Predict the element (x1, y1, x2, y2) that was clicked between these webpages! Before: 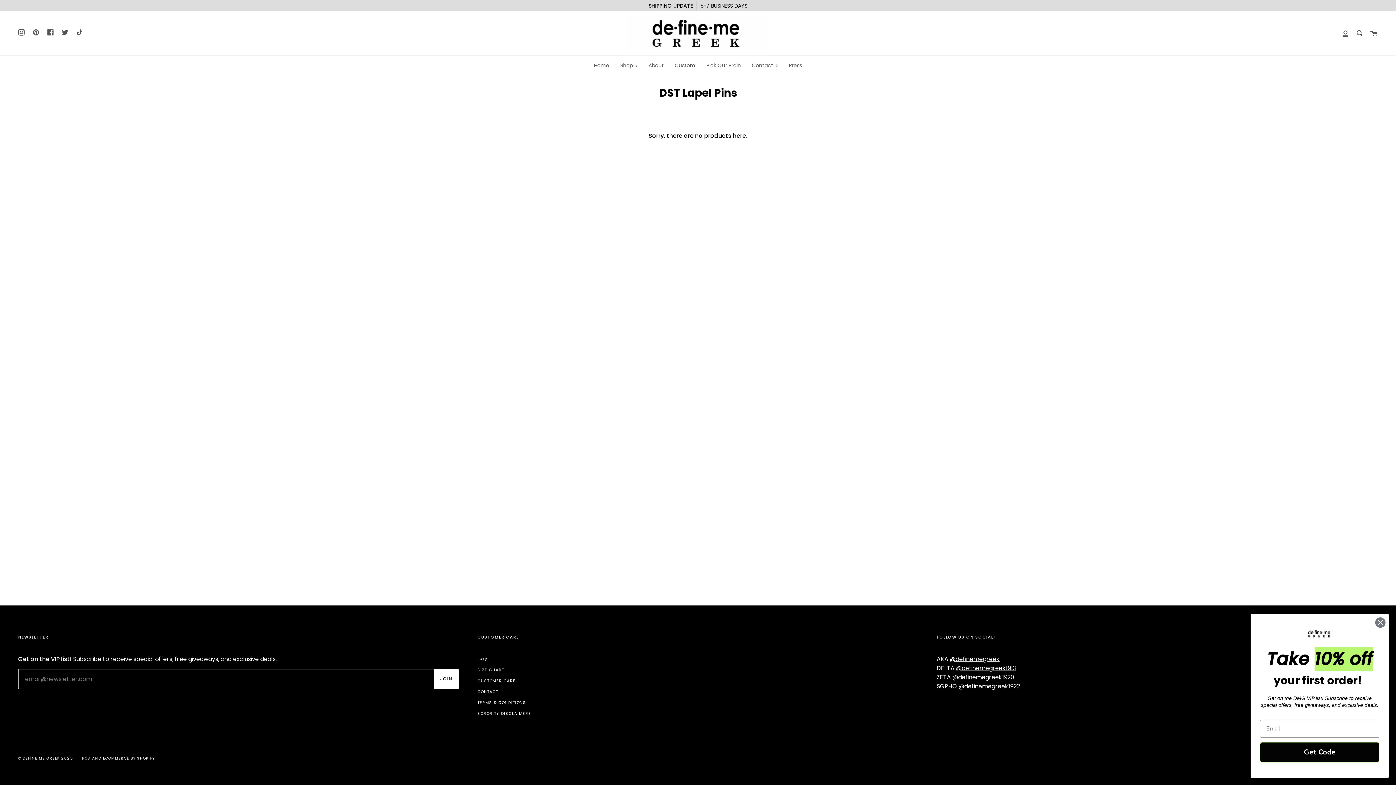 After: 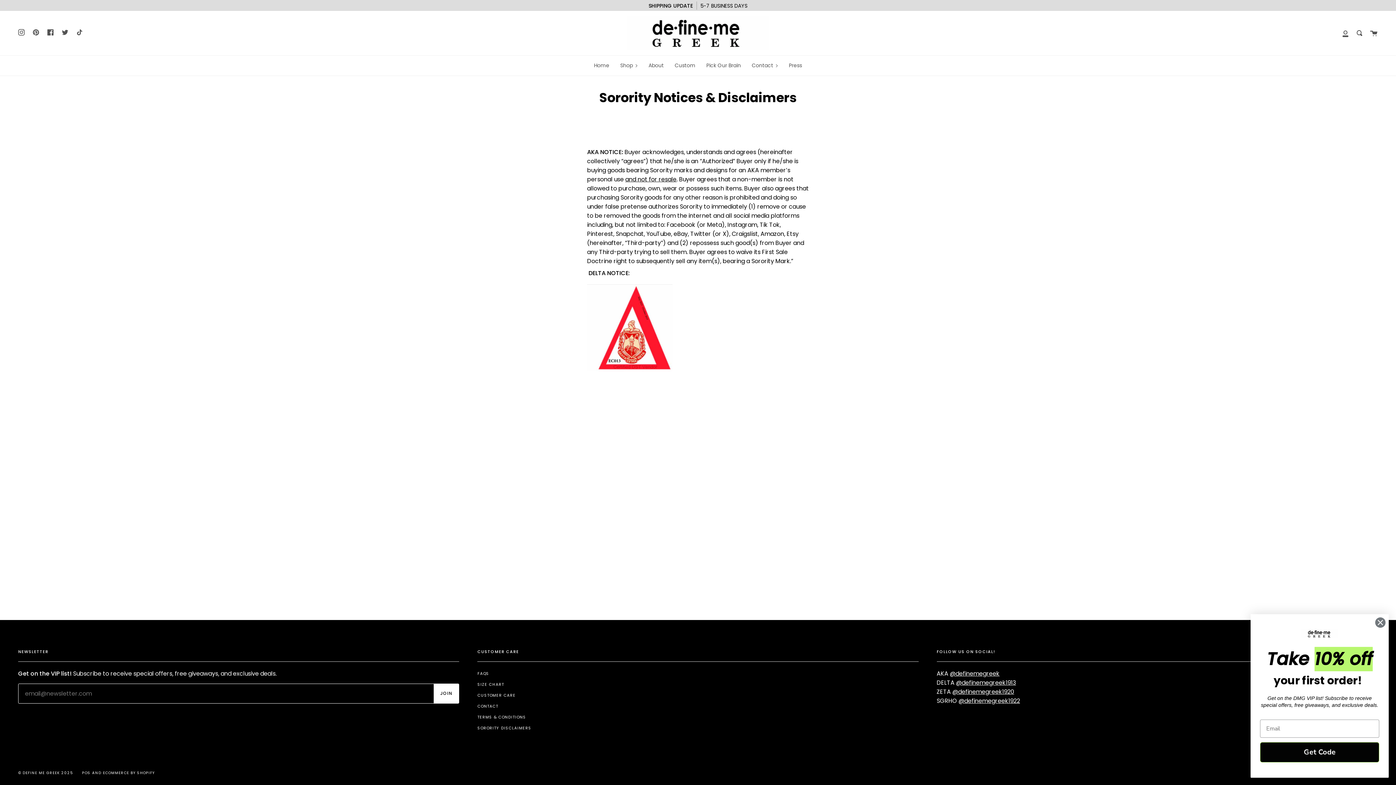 Action: bbox: (477, 709, 531, 719) label: SORORITY DISCLAIMERS